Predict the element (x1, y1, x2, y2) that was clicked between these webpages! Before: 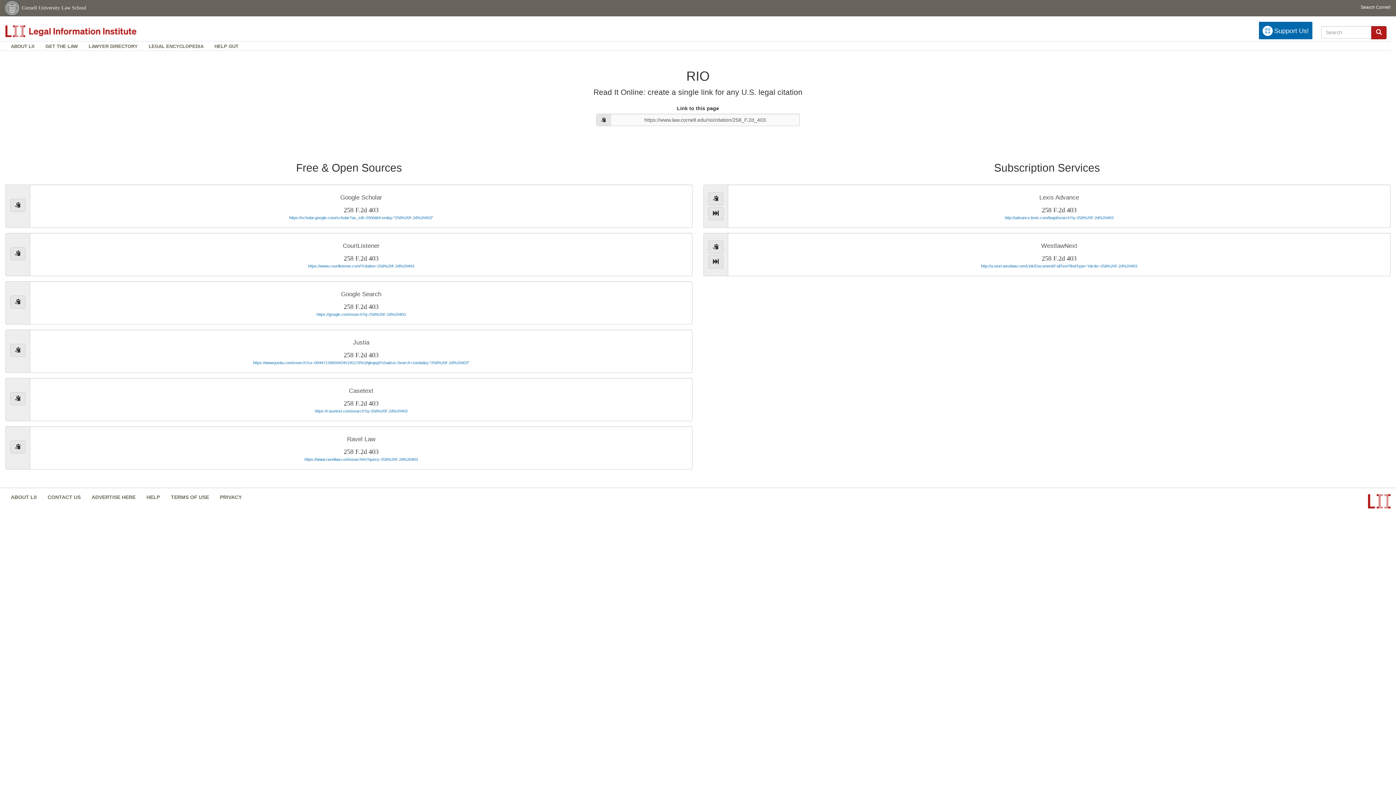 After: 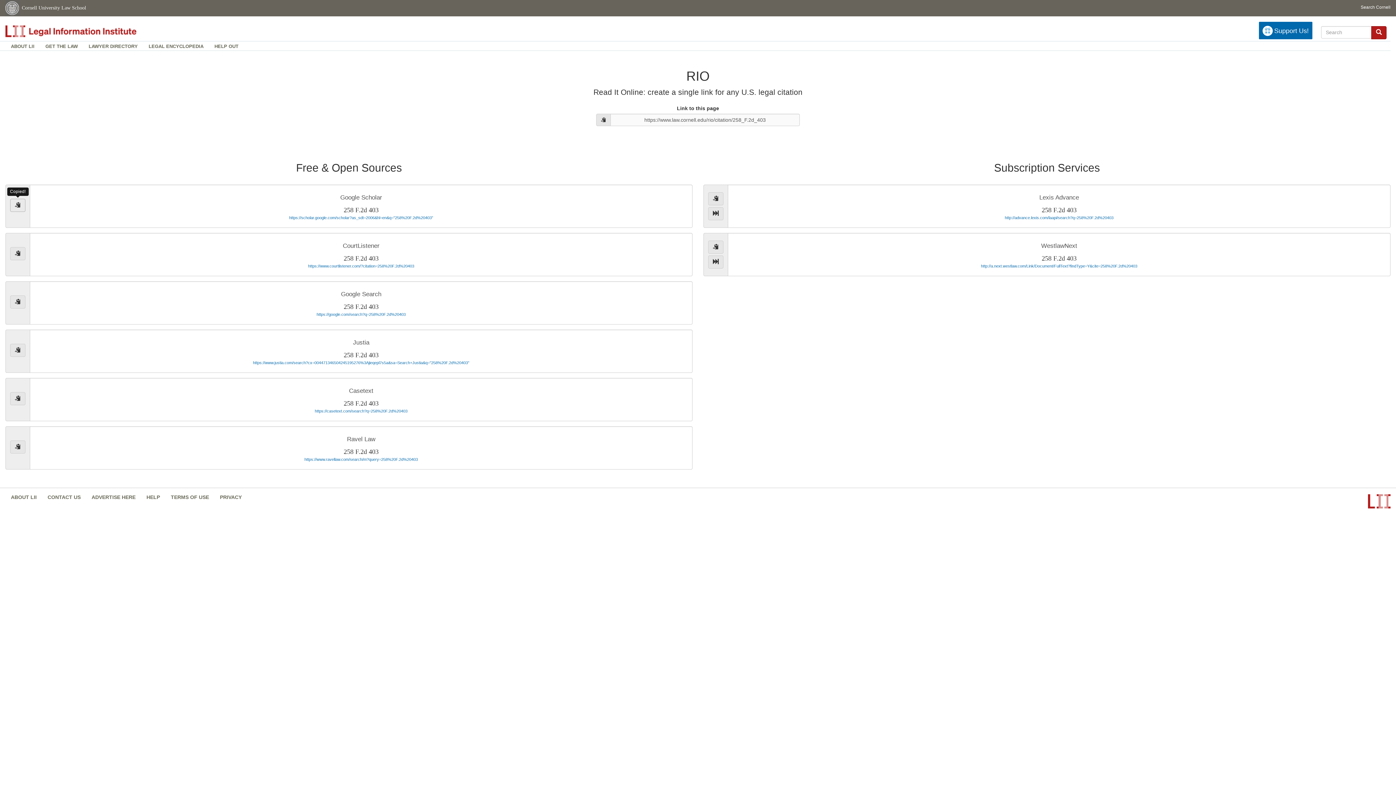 Action: label: copy to clipboard bbox: (10, 198, 25, 212)